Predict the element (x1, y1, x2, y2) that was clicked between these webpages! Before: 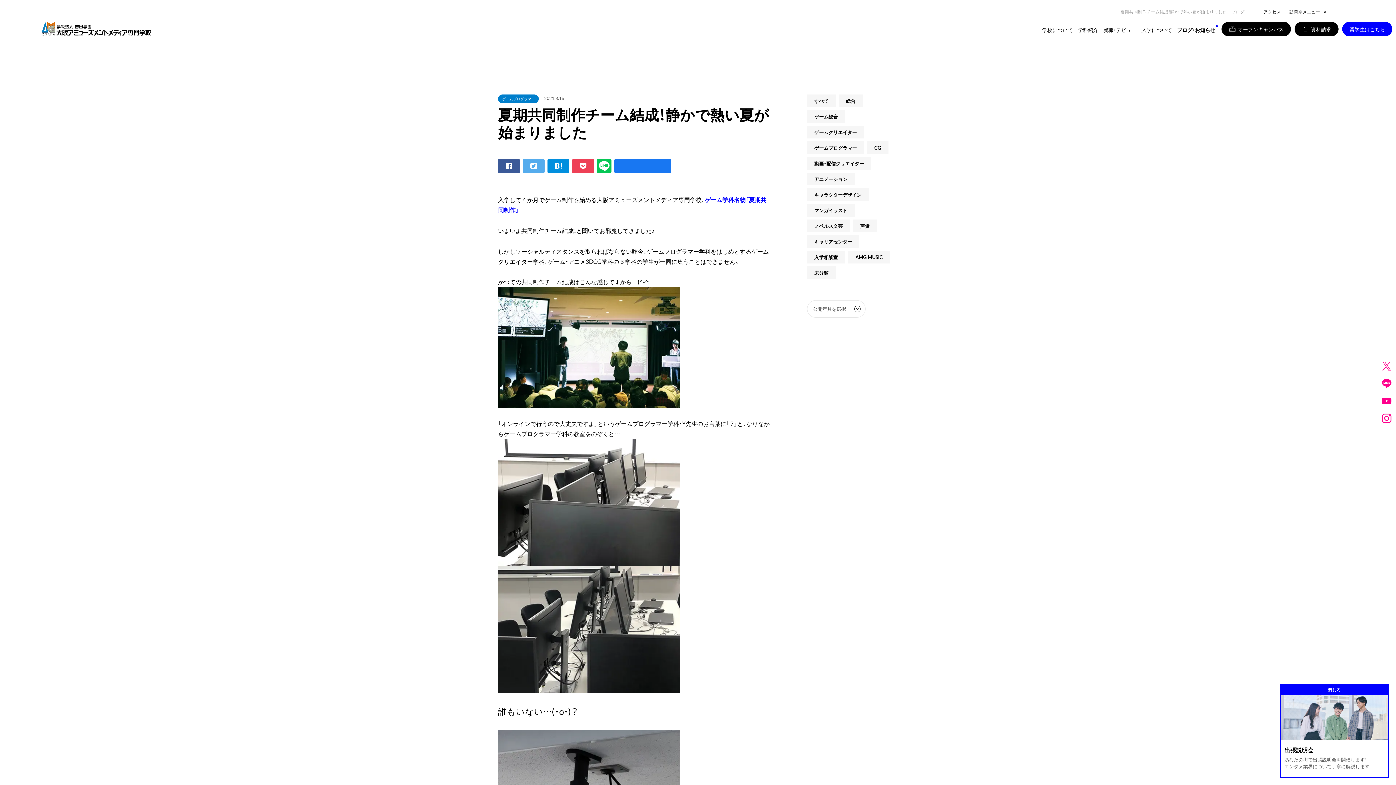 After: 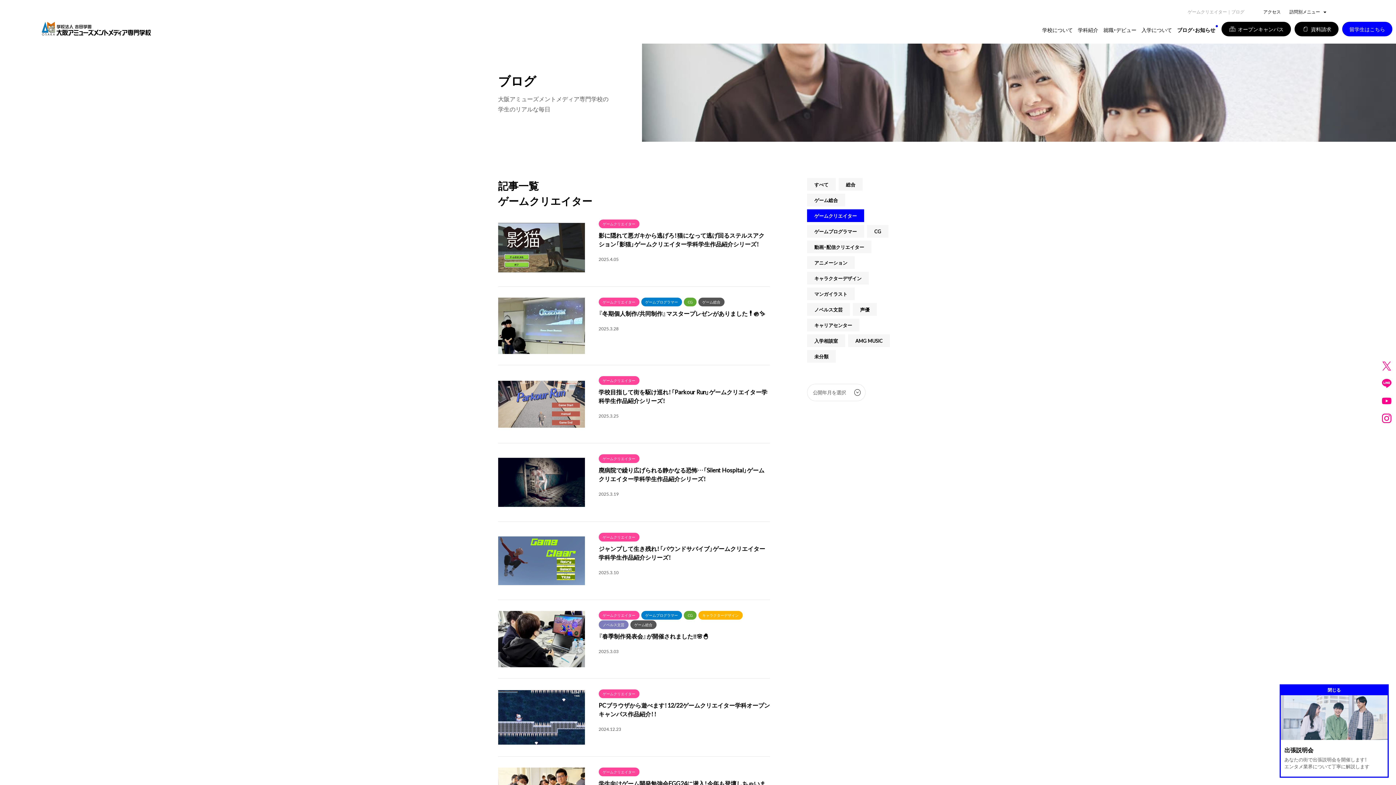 Action: bbox: (807, 125, 864, 138) label: ゲームクリエイター